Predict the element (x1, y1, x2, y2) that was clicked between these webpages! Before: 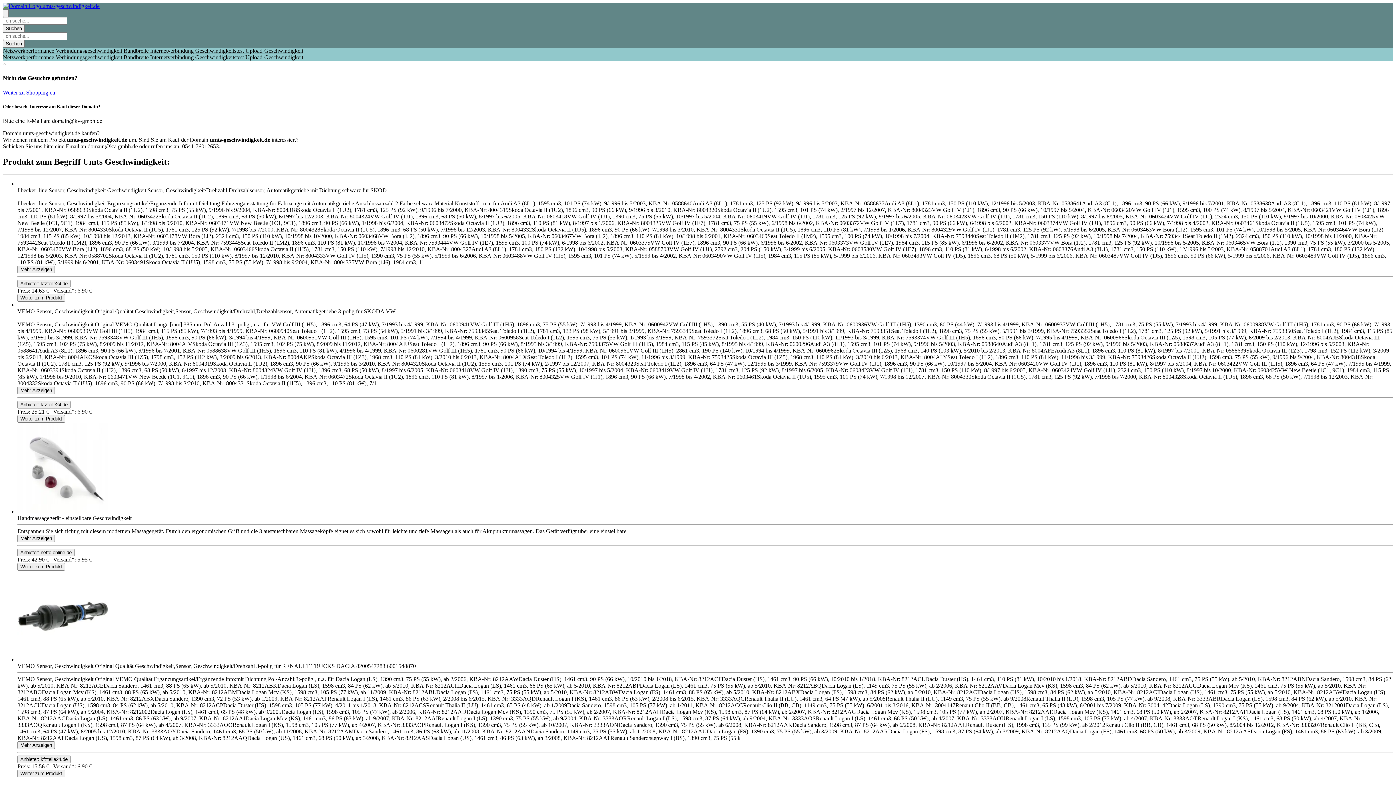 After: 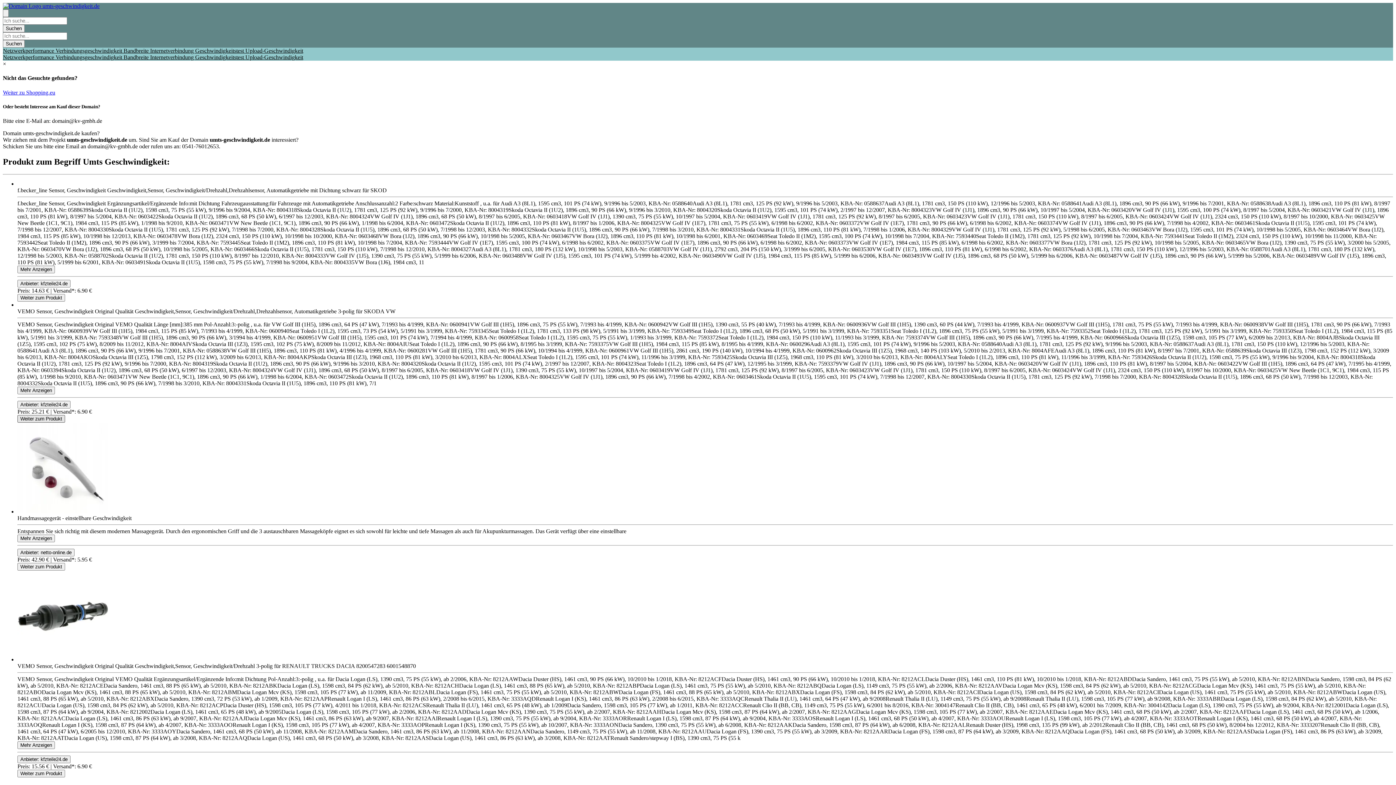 Action: label: Product Shop Button bbox: (17, 415, 65, 422)